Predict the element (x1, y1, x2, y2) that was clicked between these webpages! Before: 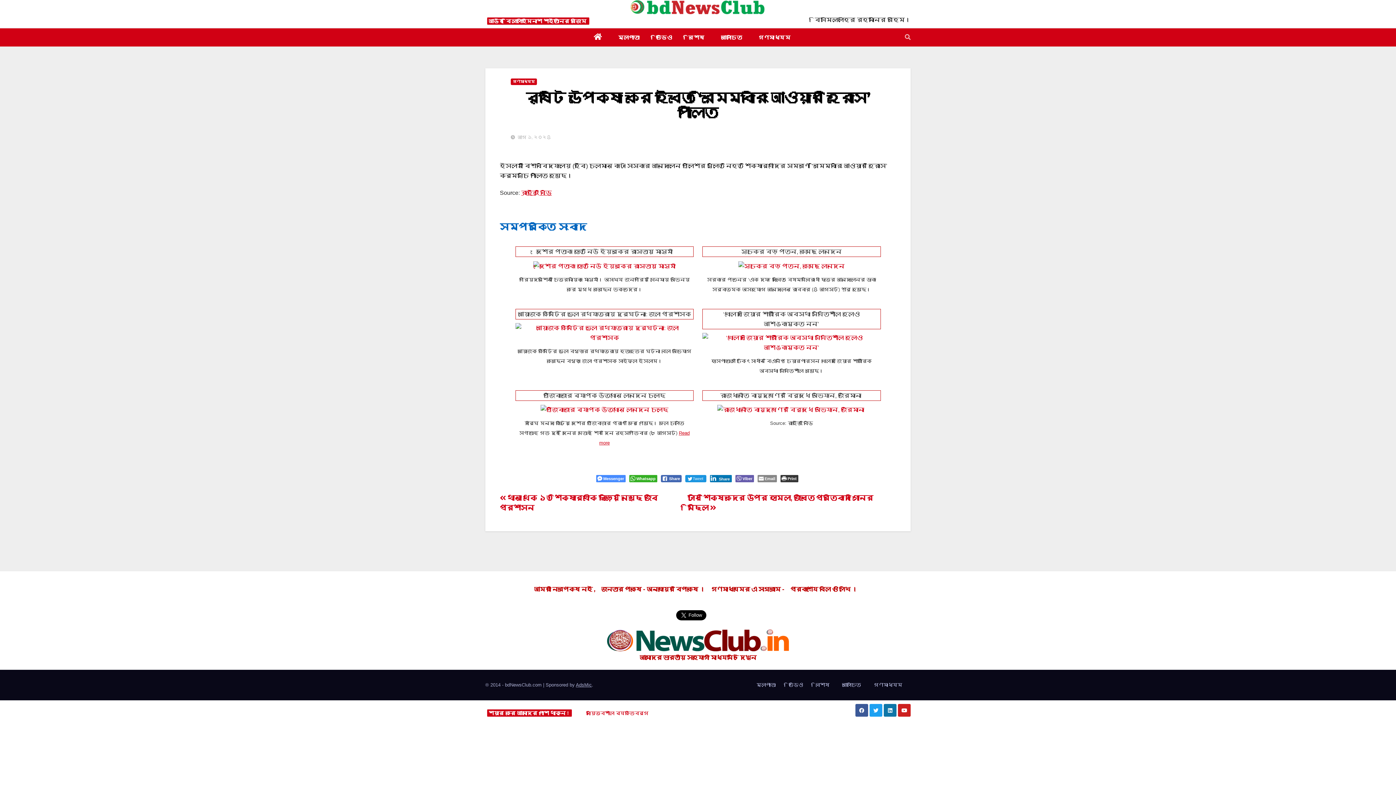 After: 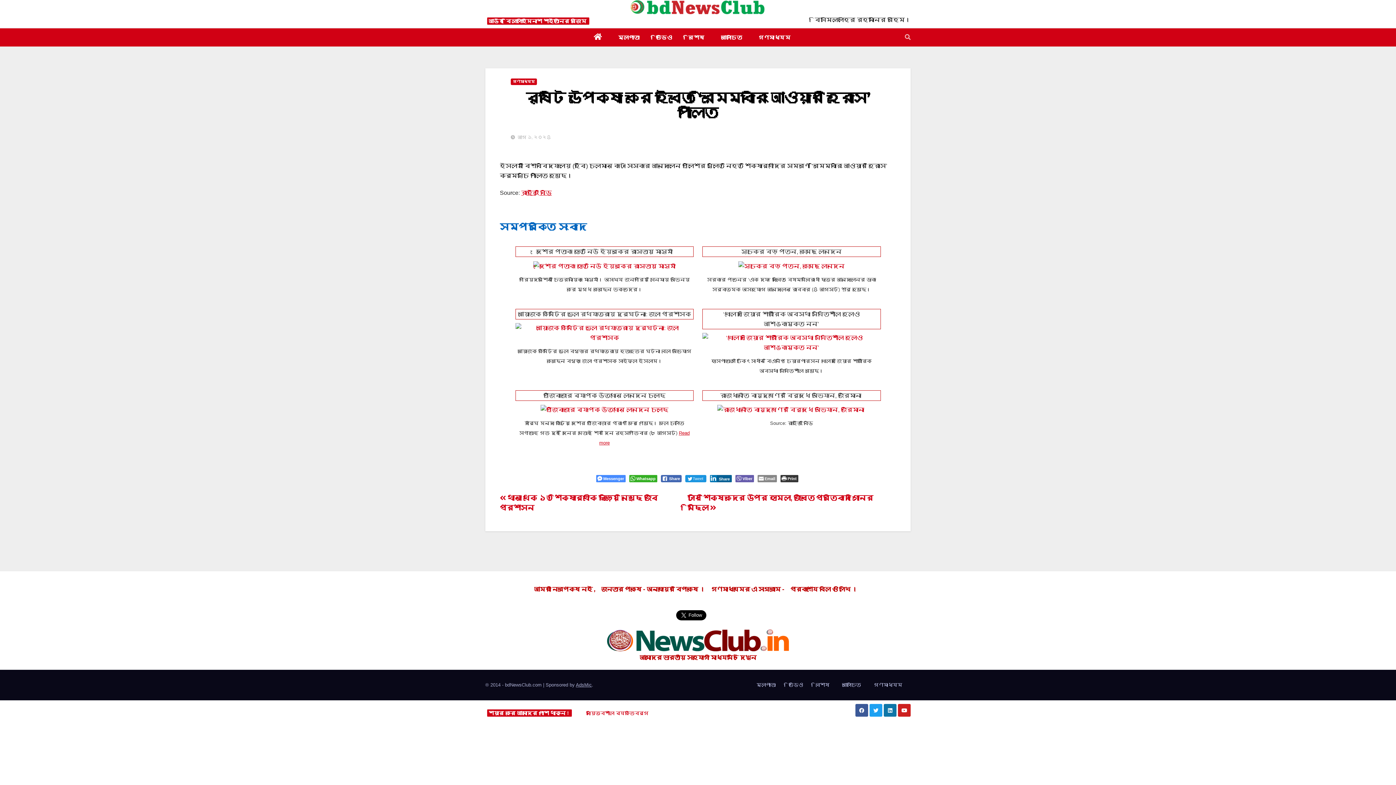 Action: bbox: (710, 475, 731, 482) label: Share